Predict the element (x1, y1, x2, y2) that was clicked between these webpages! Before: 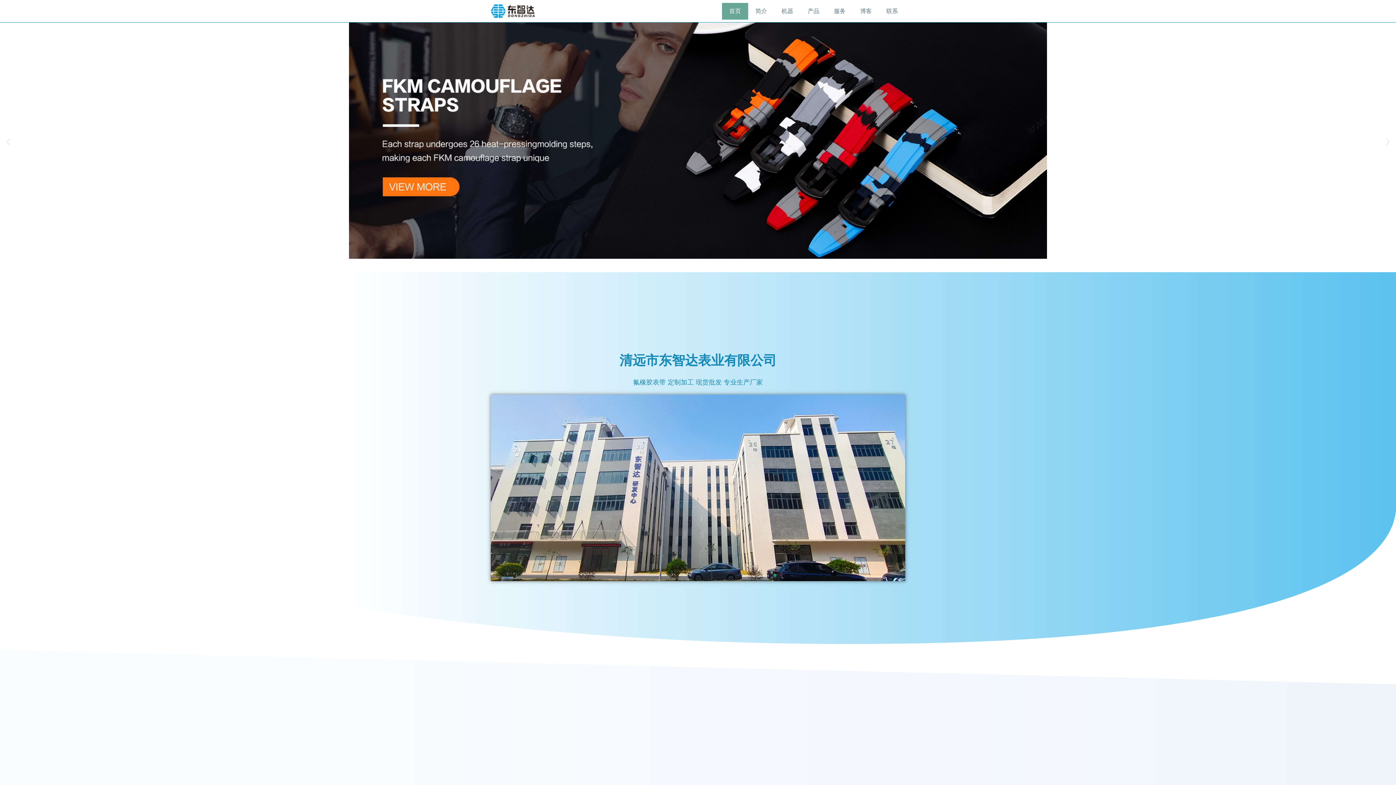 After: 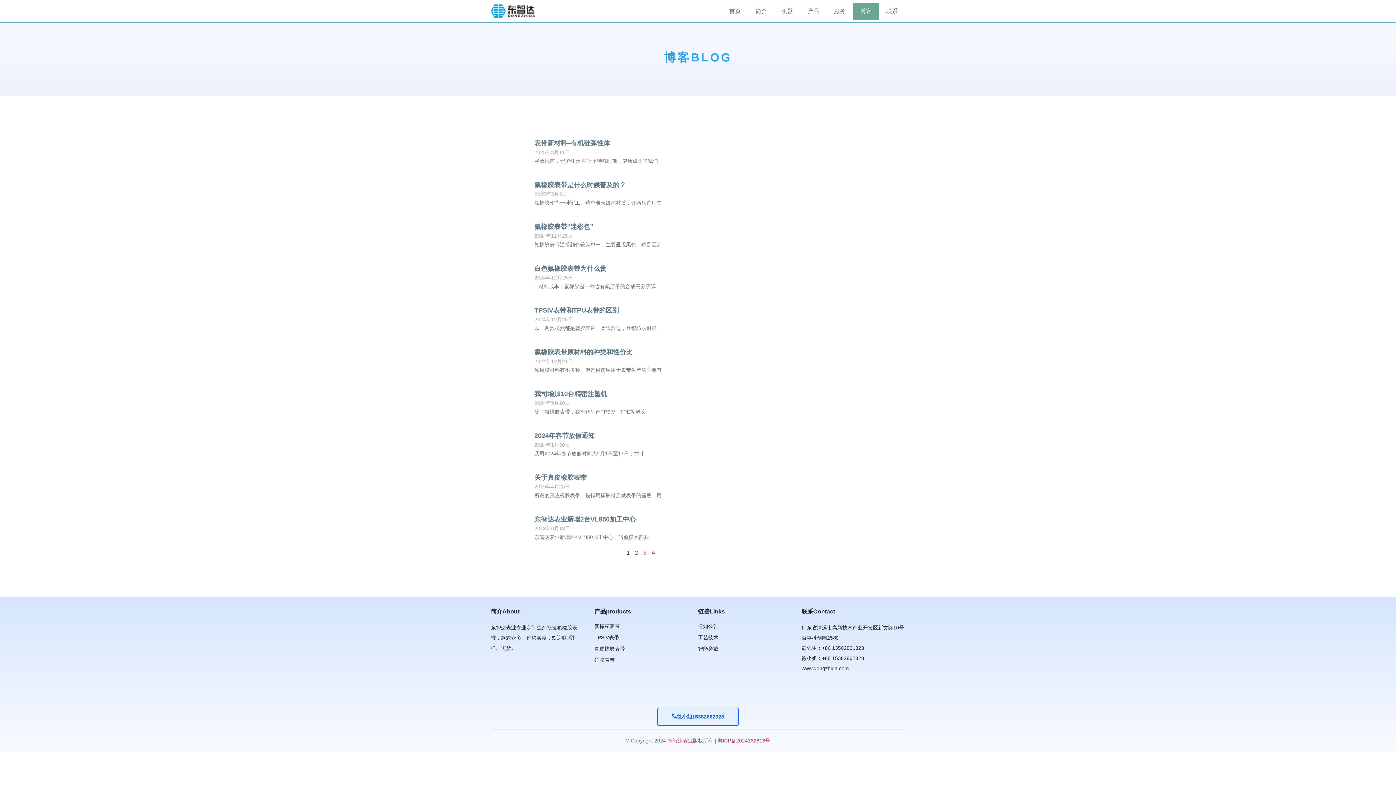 Action: label: 博客 bbox: (853, 2, 879, 19)